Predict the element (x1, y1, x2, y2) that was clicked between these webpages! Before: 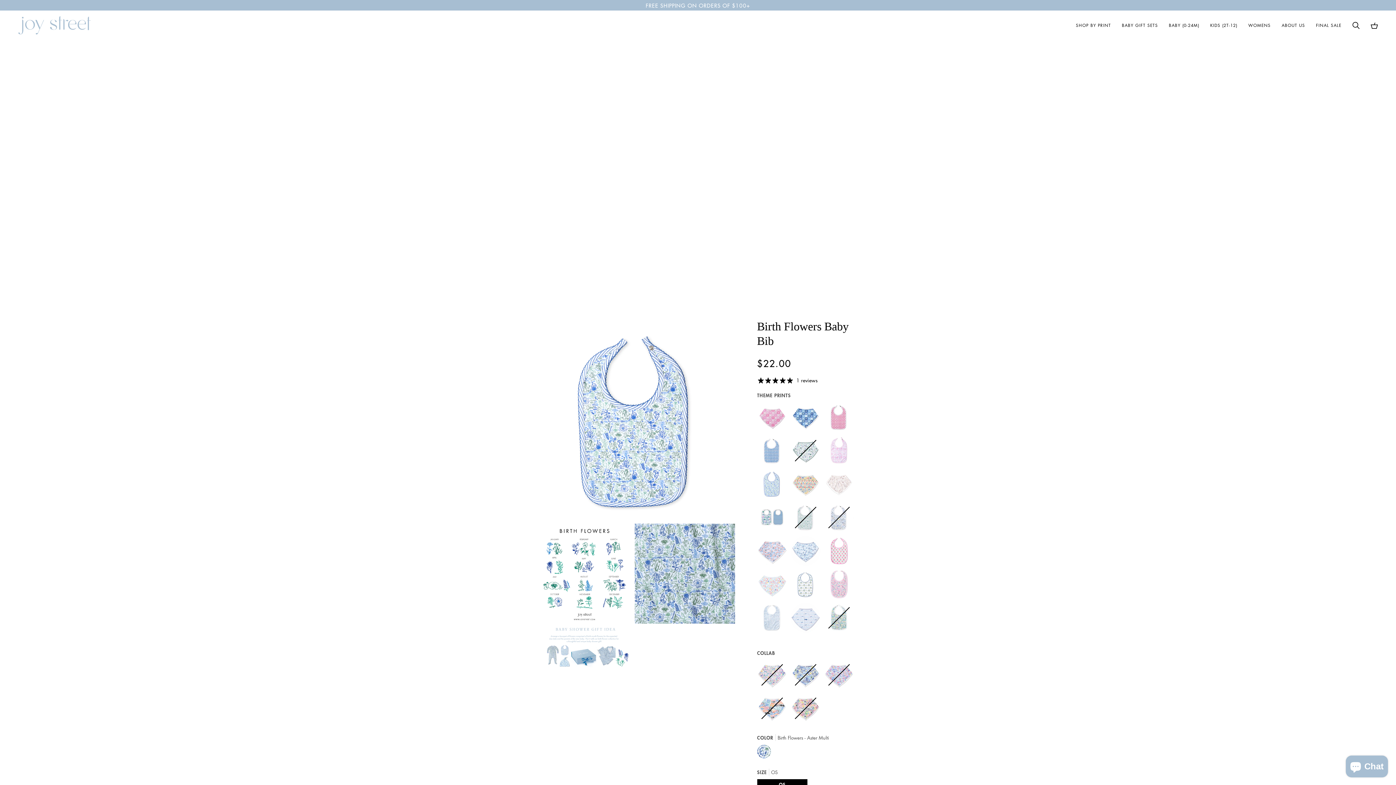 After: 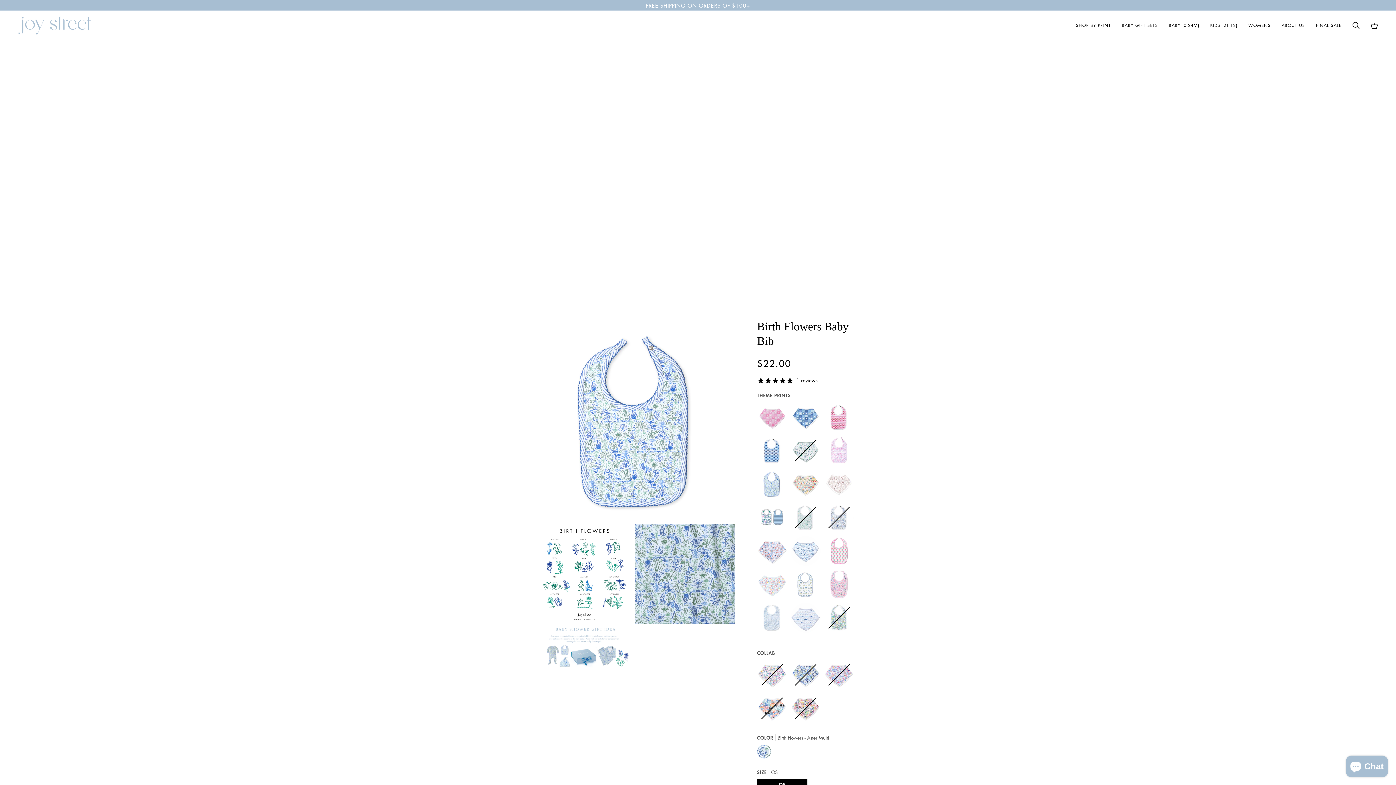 Action: label: 
              Birth Flowers Baby Bib
              
             bbox: (757, 469, 790, 502)